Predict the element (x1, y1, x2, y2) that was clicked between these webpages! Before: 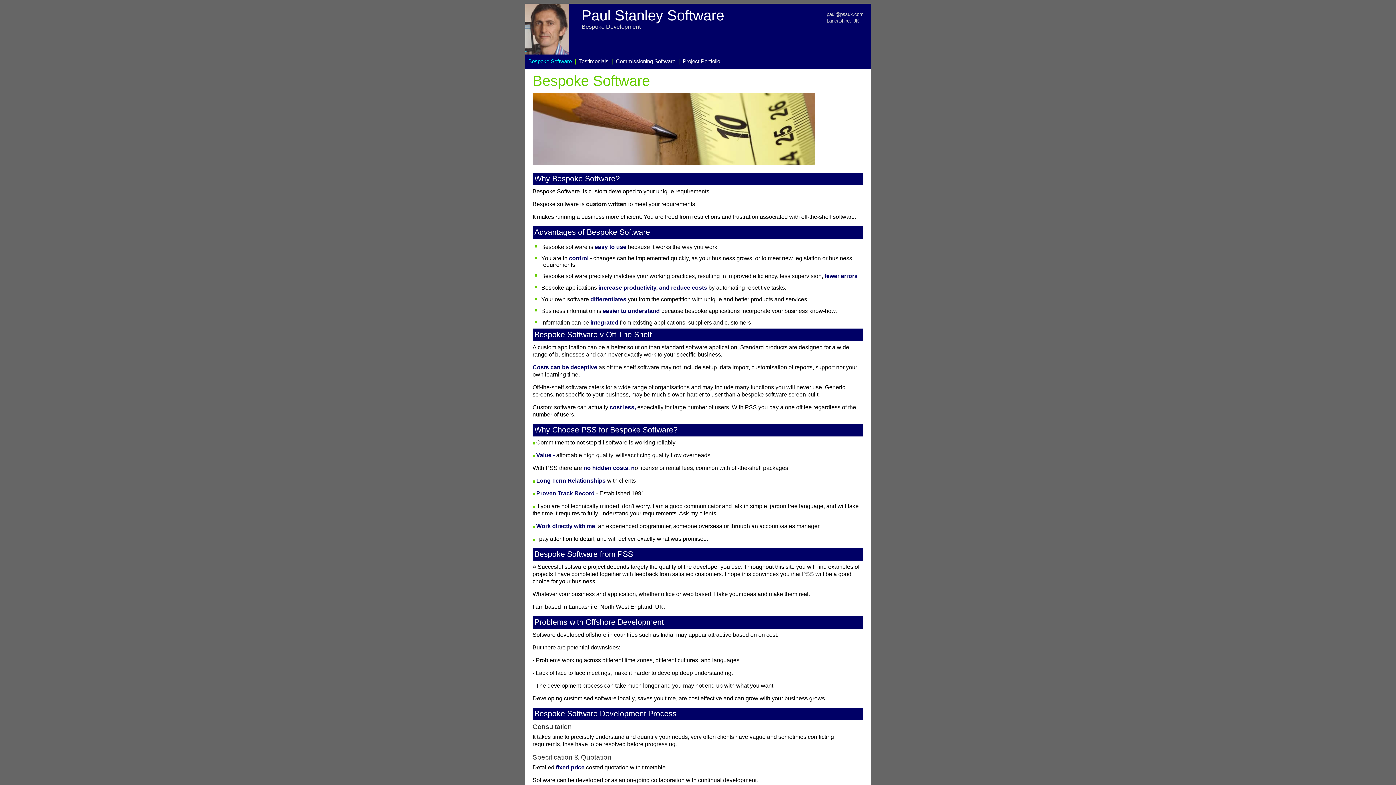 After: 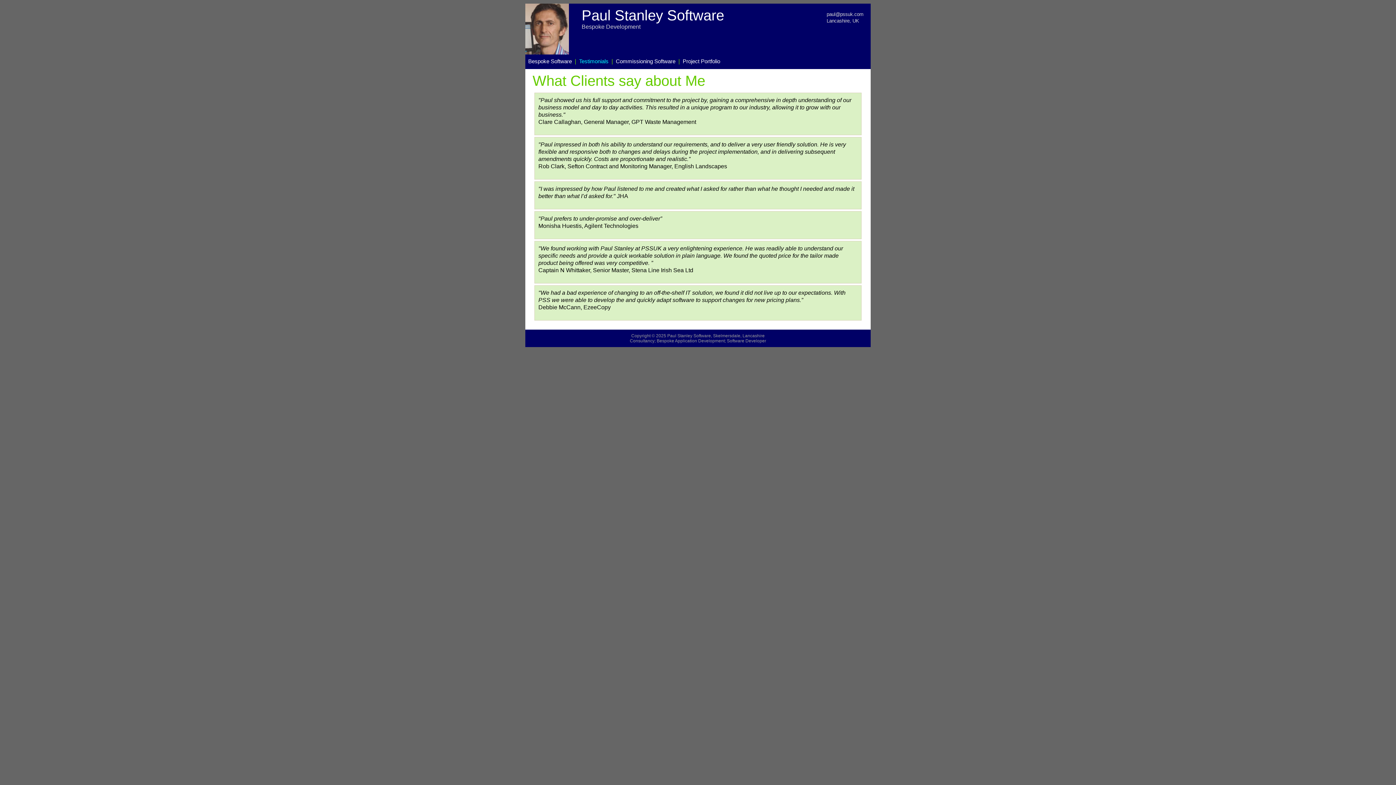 Action: bbox: (576, 58, 611, 64) label:   Testimonials  